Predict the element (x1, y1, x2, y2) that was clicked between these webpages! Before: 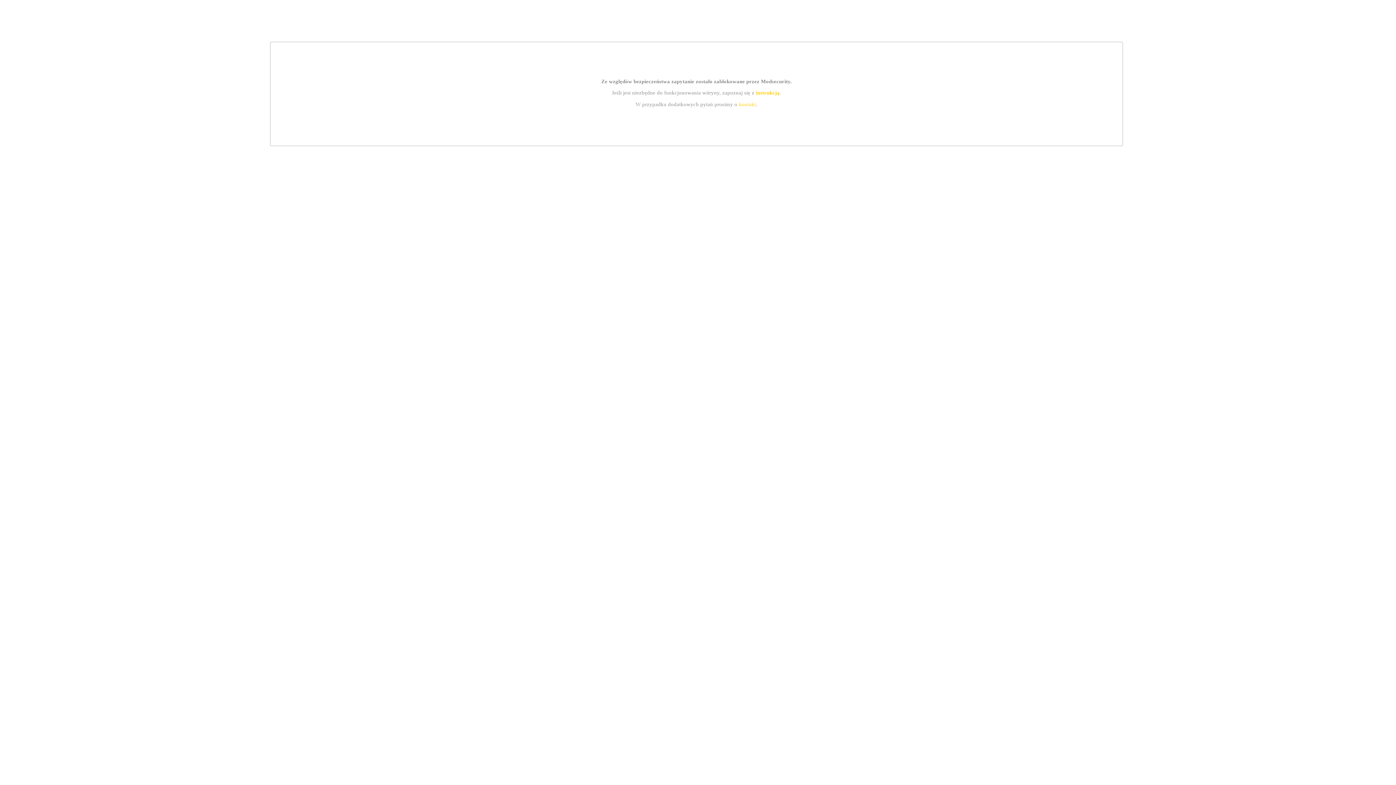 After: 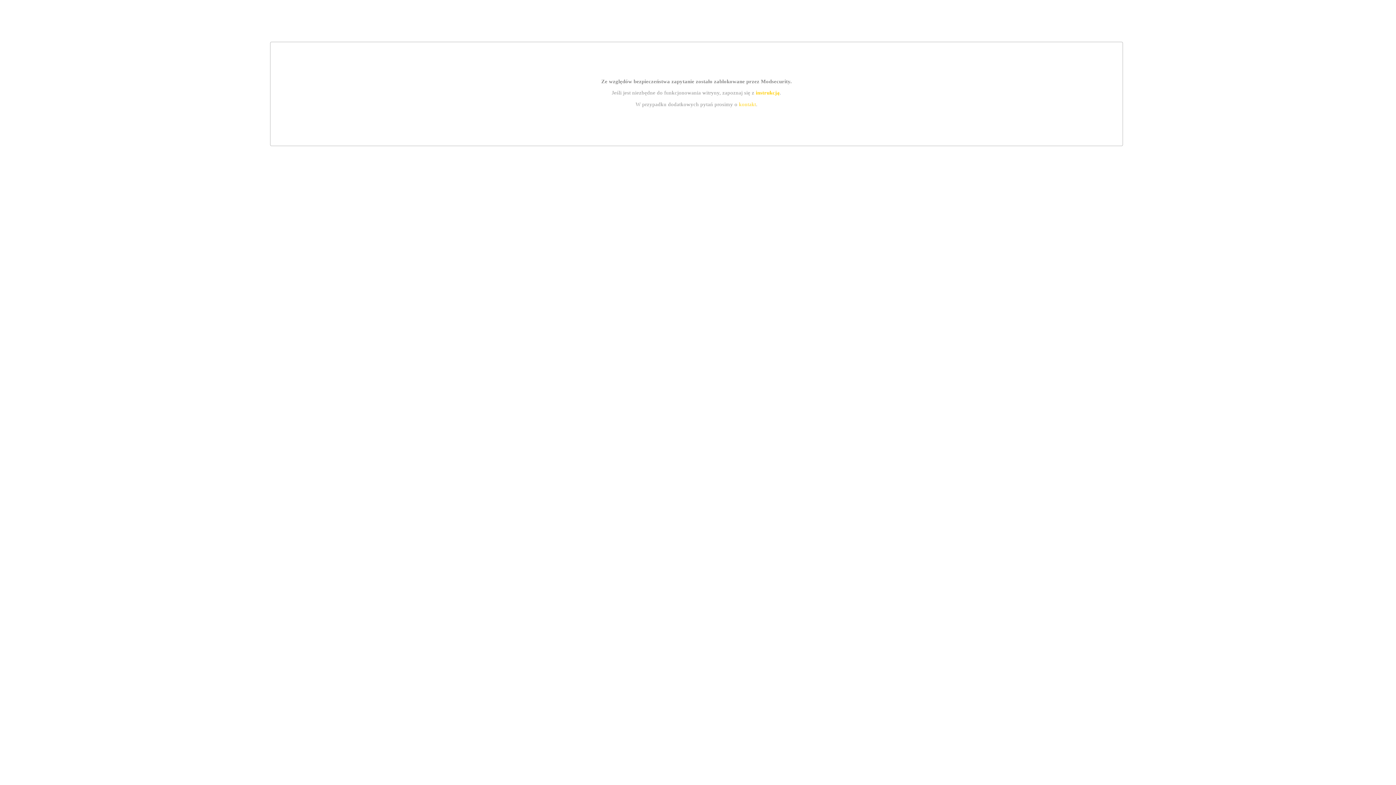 Action: bbox: (739, 101, 756, 107) label: kontakt